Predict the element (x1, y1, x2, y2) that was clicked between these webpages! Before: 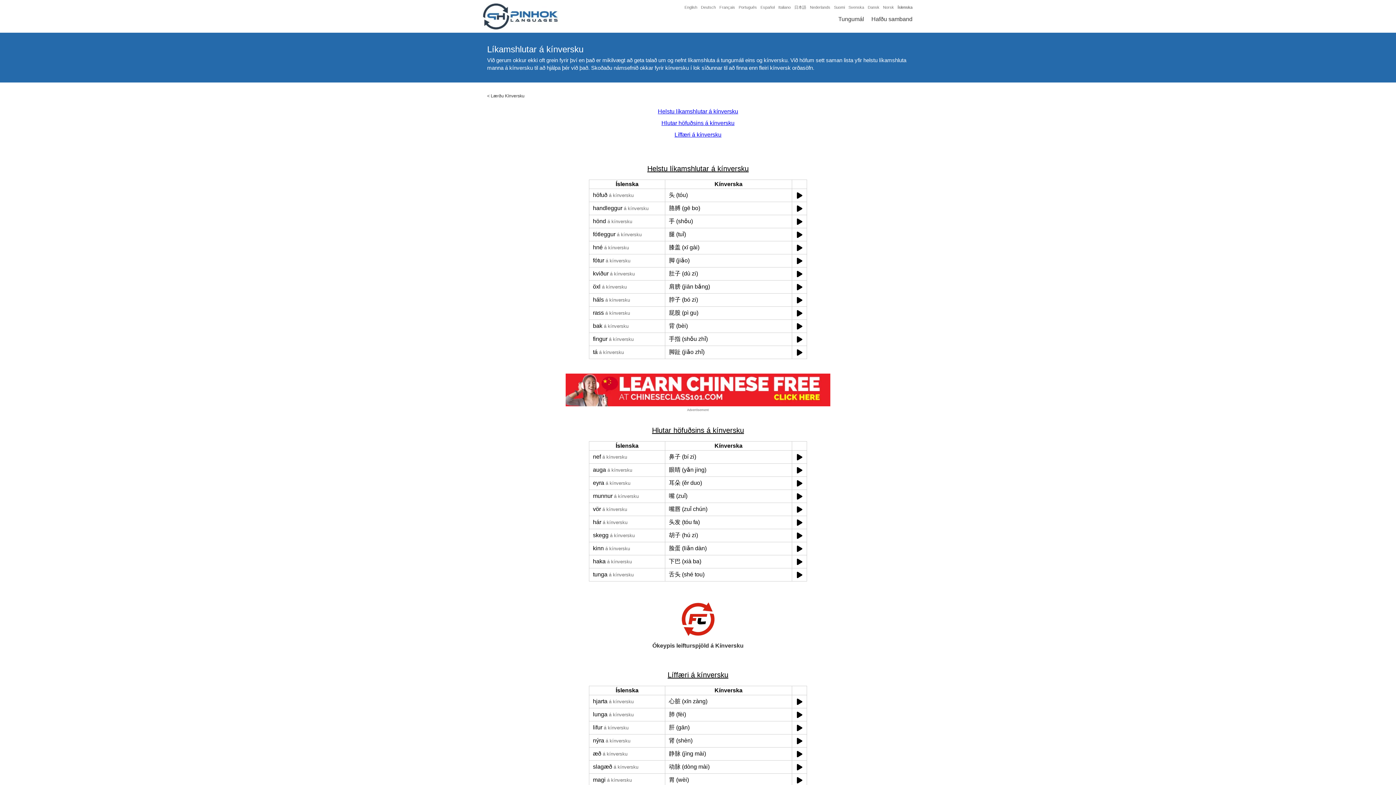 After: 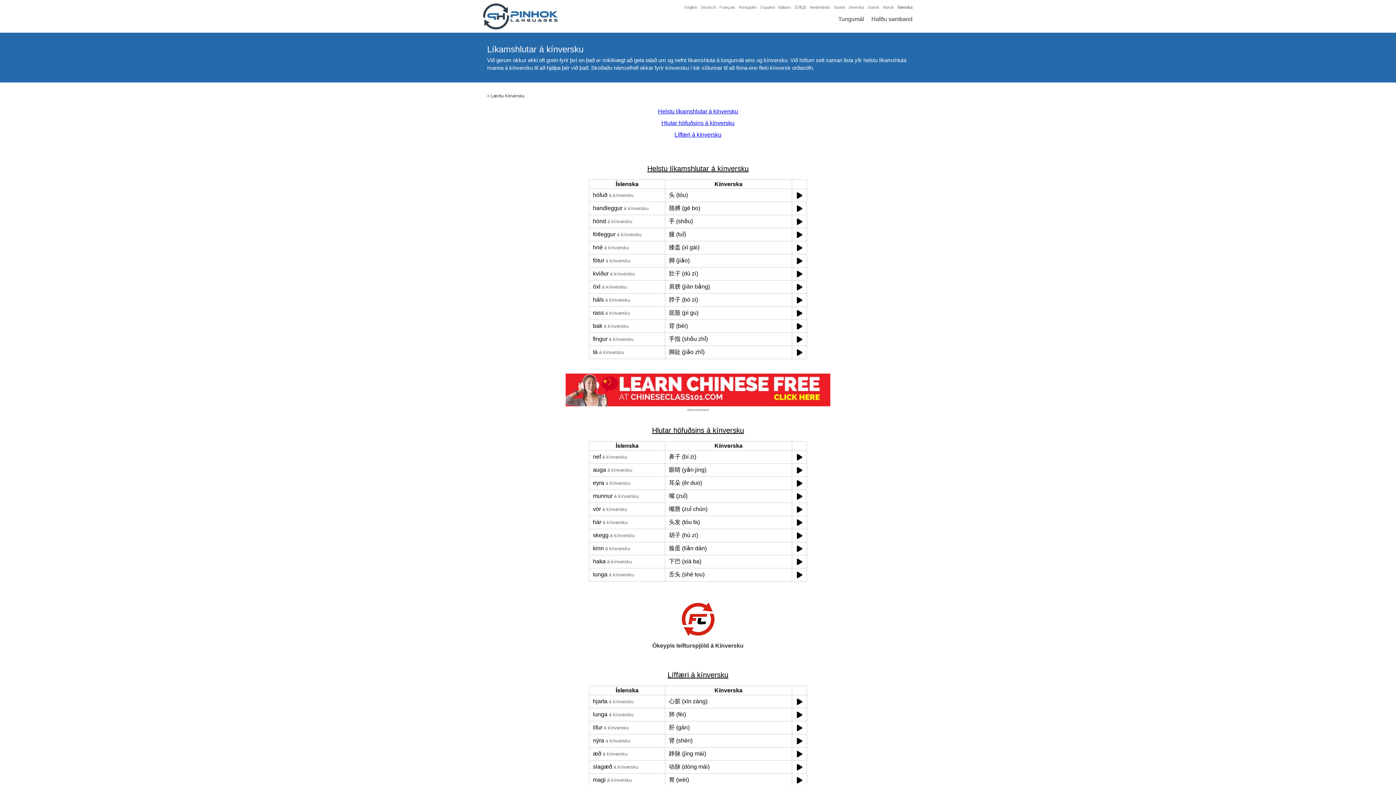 Action: bbox: (897, 4, 912, 10) label: Íslenska